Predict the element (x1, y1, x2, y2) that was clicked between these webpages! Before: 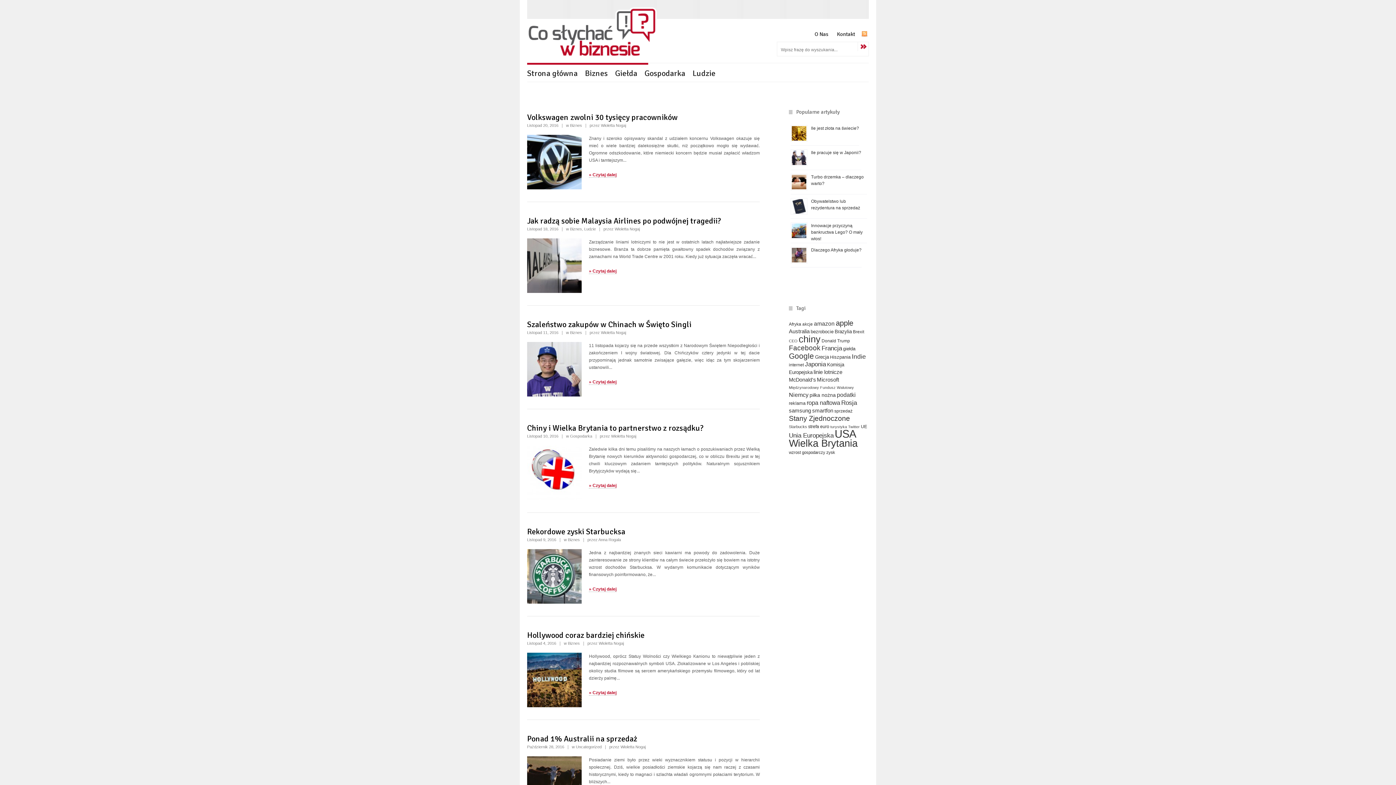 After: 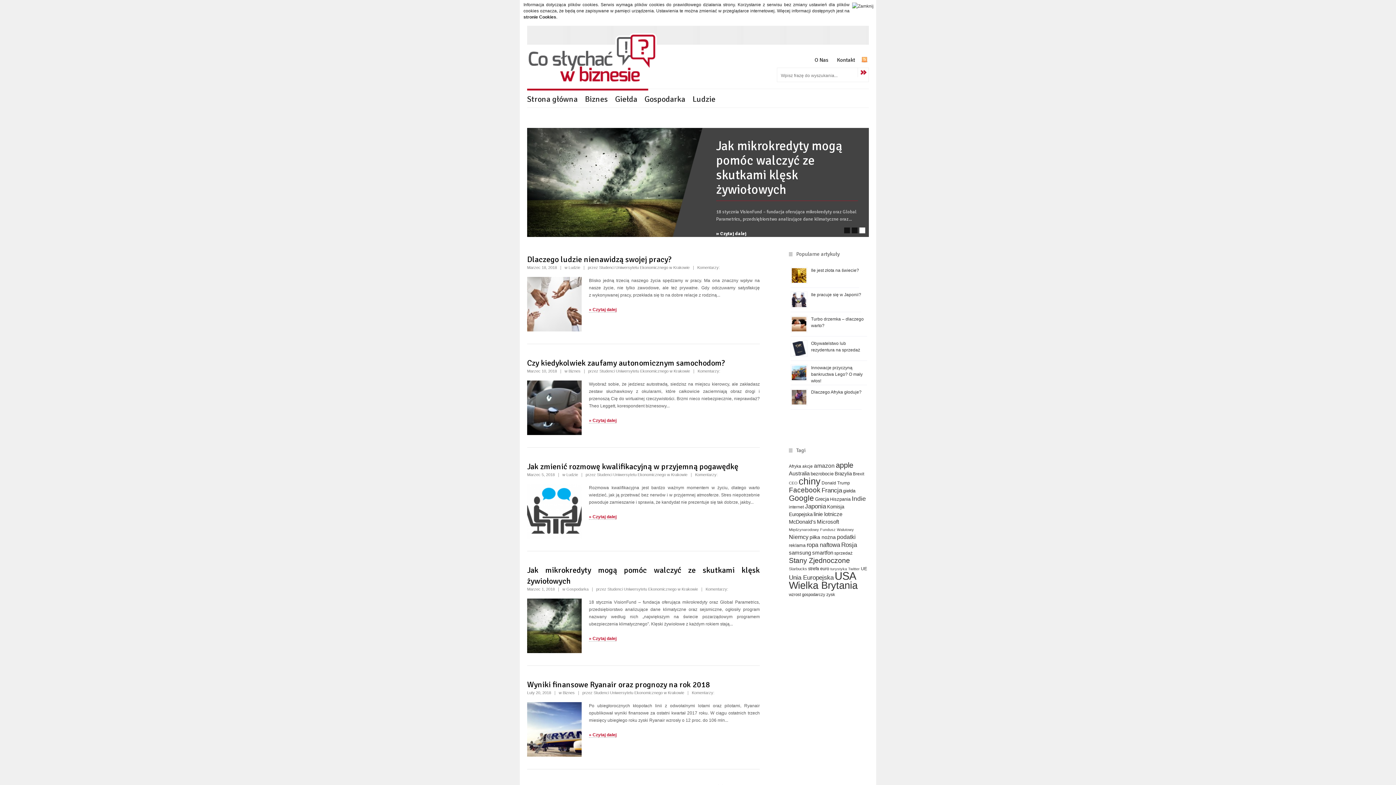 Action: bbox: (527, 53, 657, 58)